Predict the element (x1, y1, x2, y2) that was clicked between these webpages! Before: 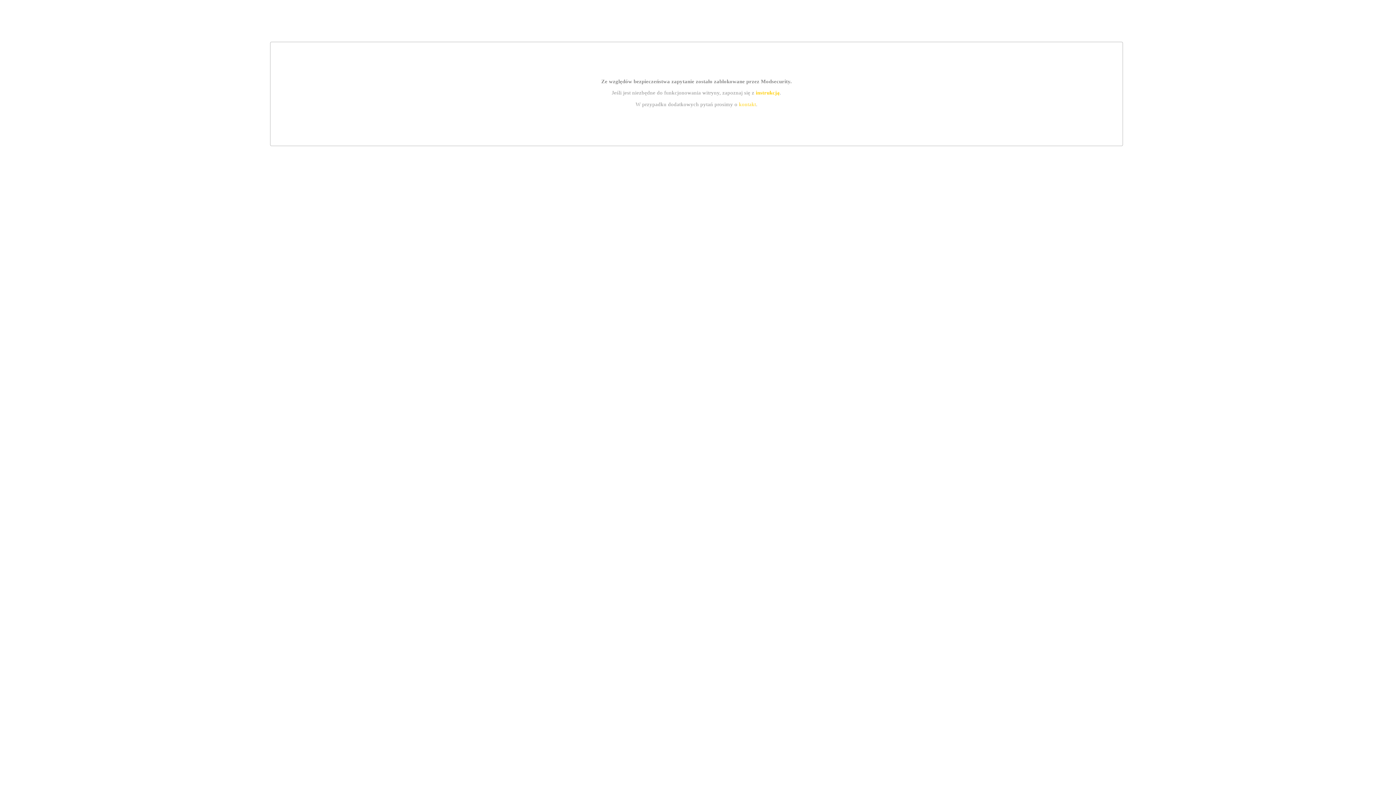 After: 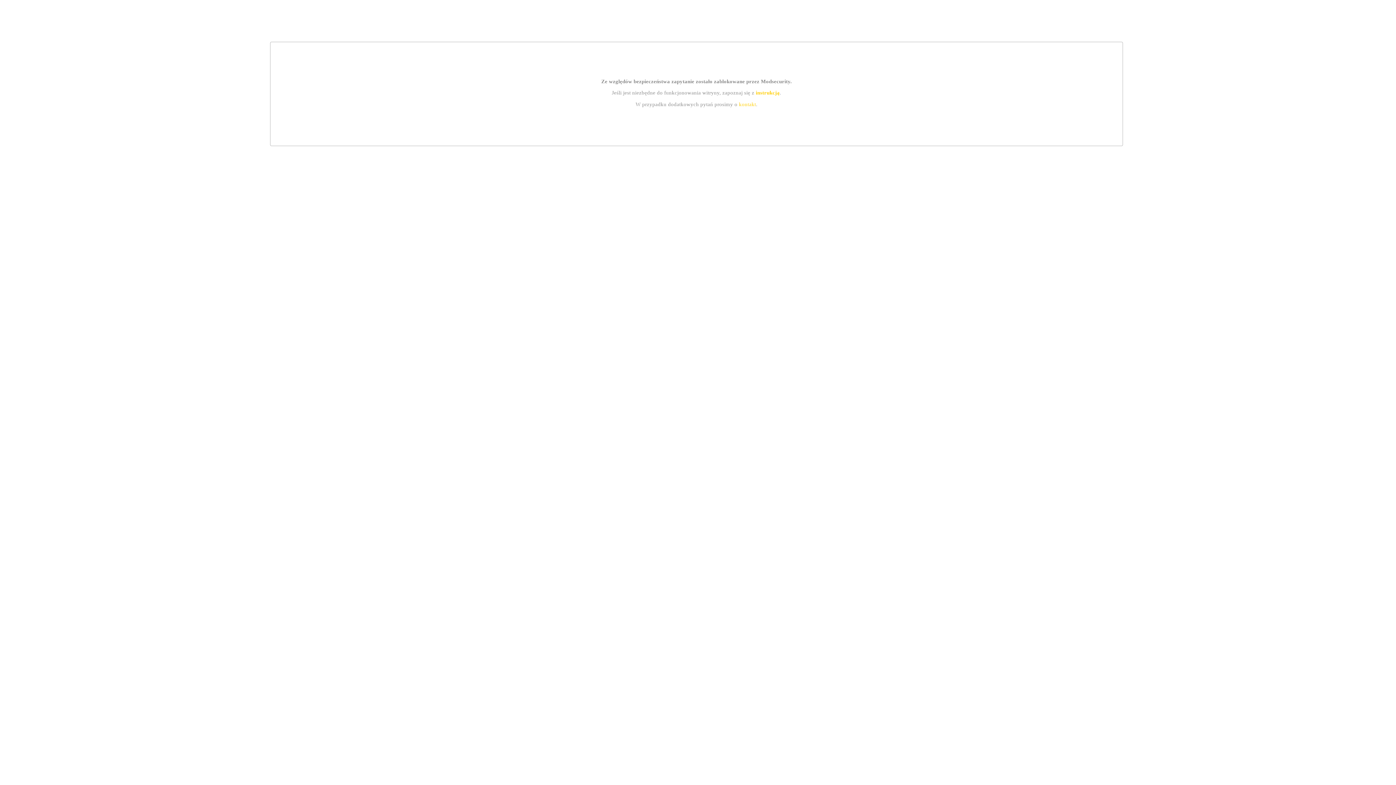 Action: bbox: (755, 89, 779, 95) label: instrukcją